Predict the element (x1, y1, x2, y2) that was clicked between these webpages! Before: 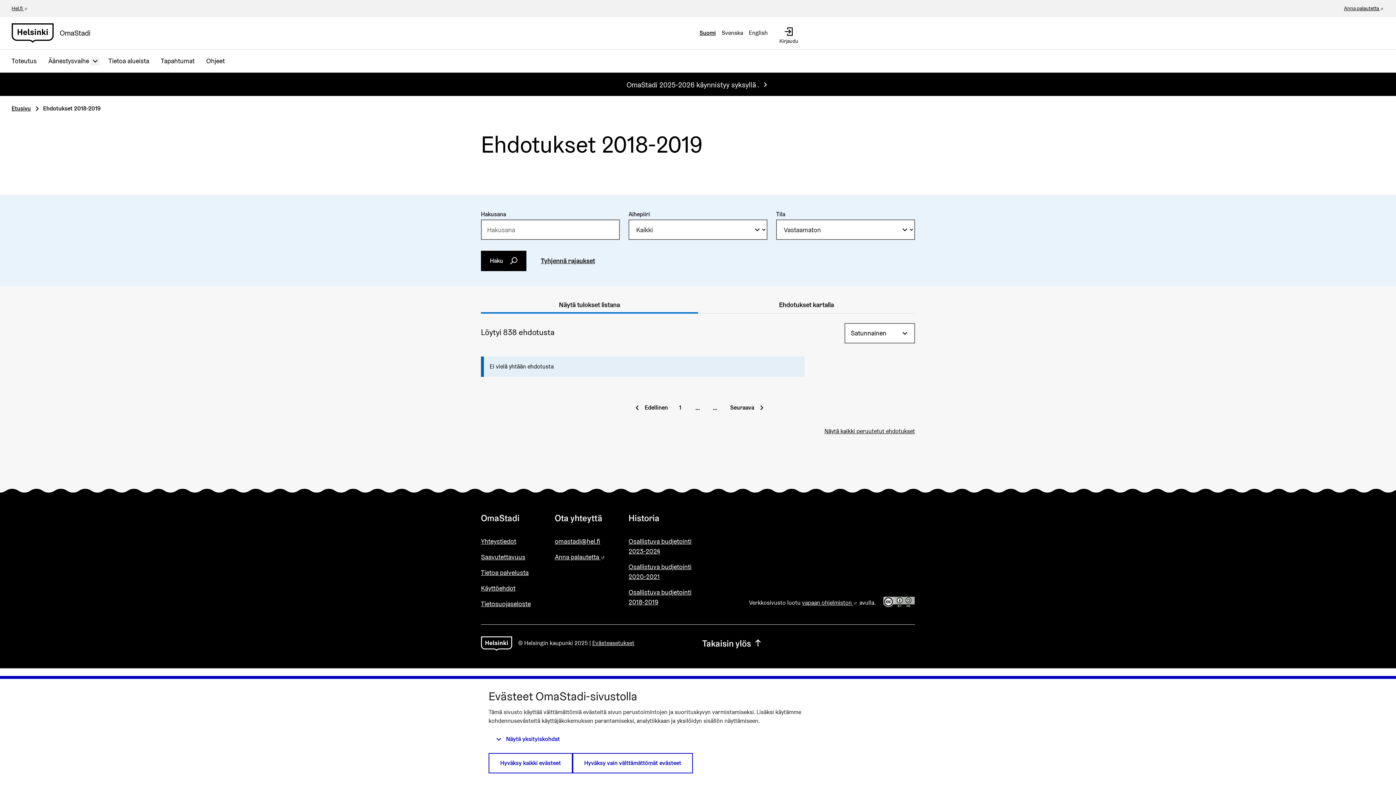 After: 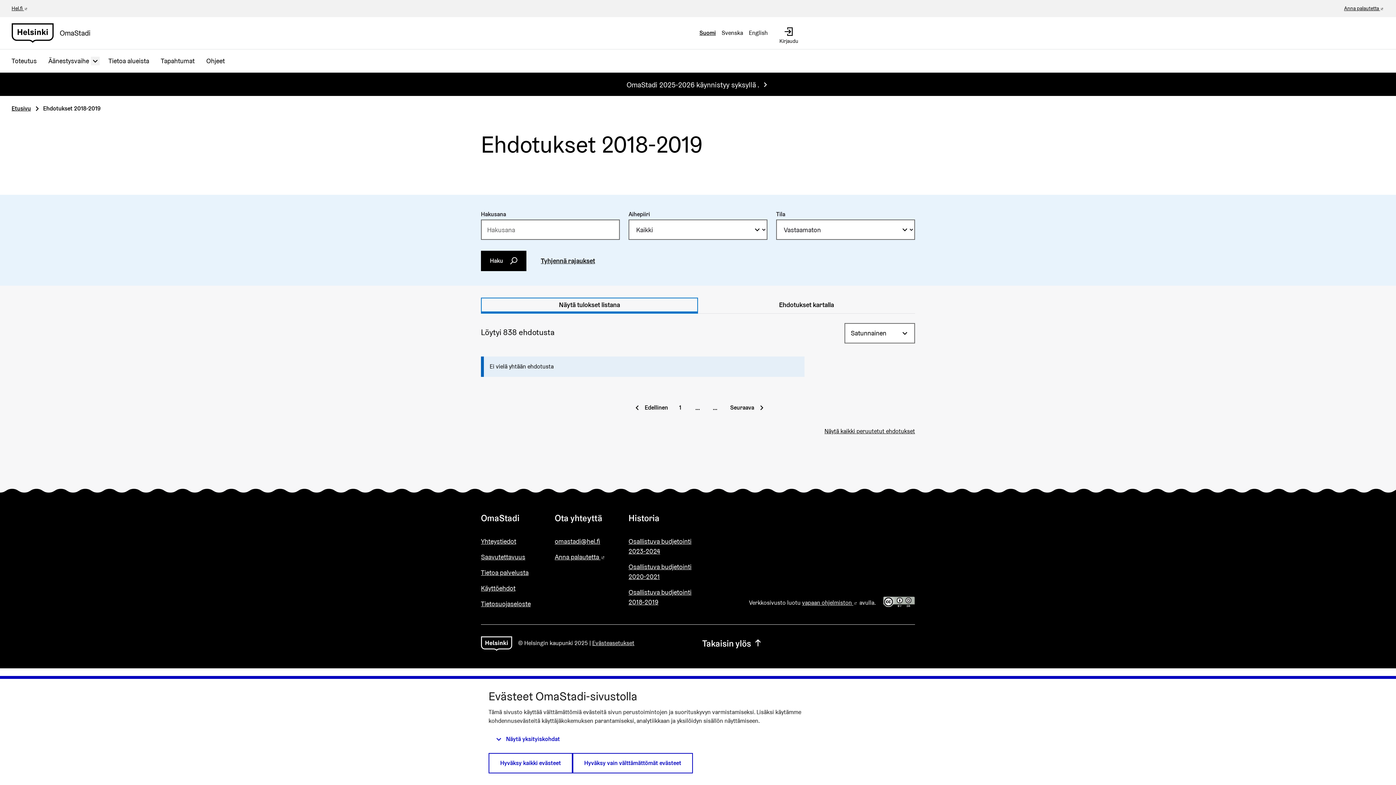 Action: bbox: (481, 297, 698, 313) label: Näytä tulokset listana